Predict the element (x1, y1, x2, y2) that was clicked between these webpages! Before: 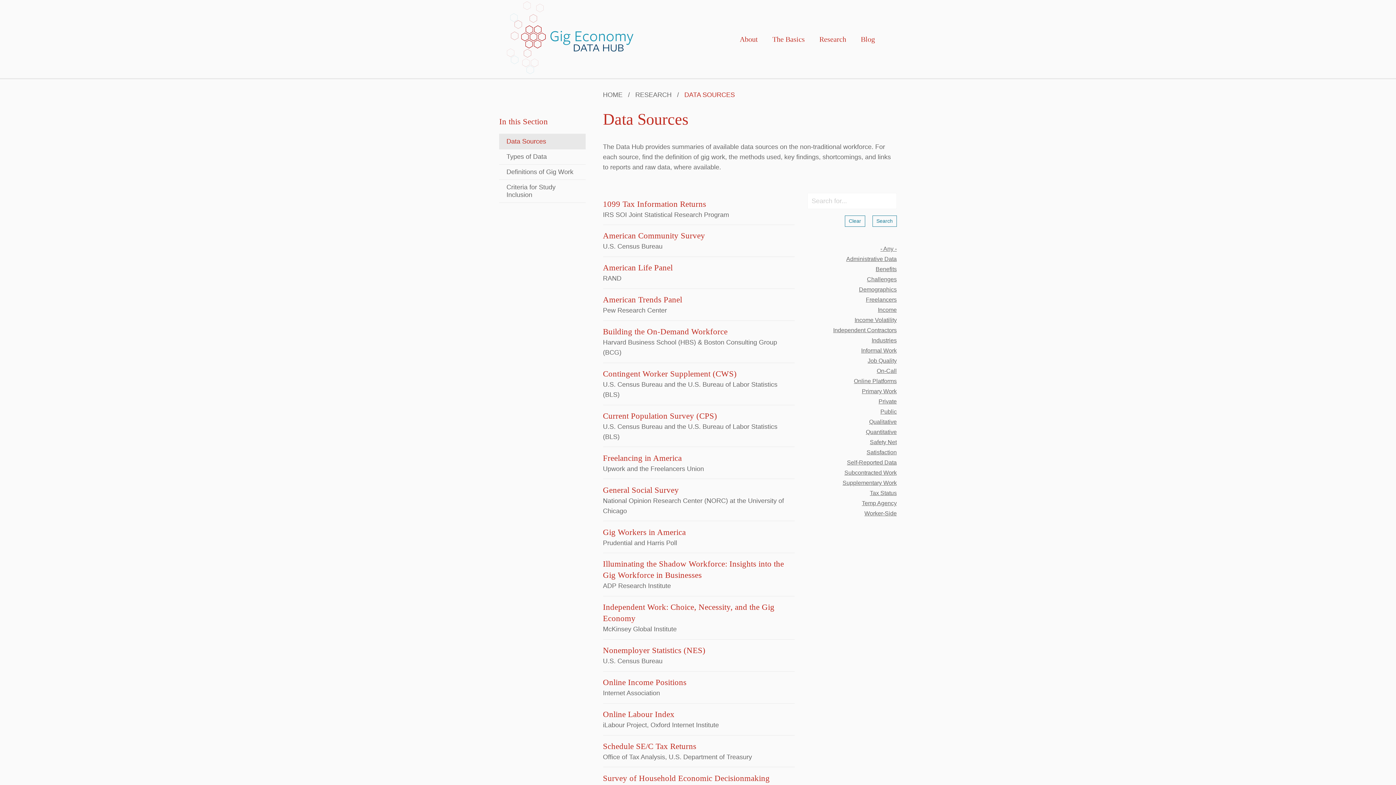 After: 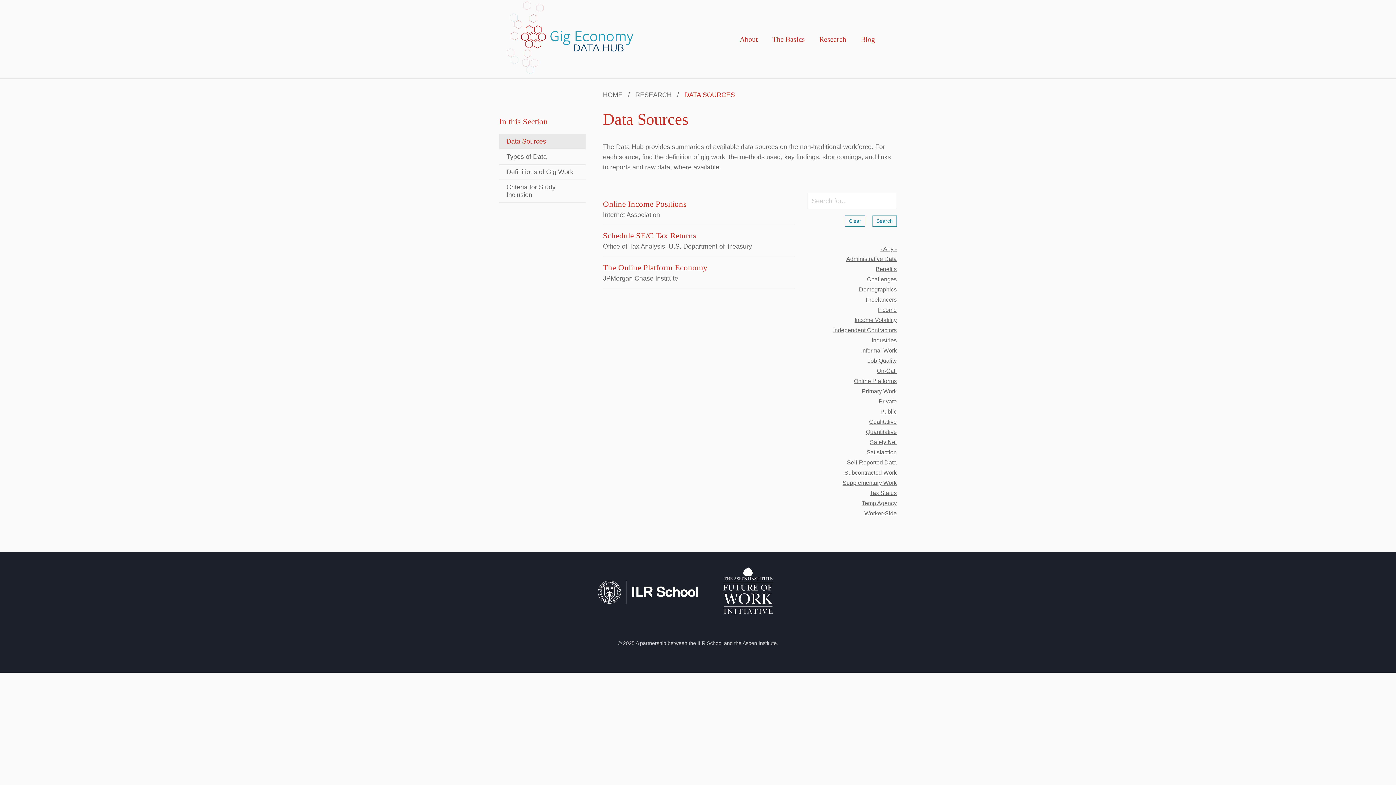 Action: bbox: (828, 254, 897, 264) label: Administrative Data